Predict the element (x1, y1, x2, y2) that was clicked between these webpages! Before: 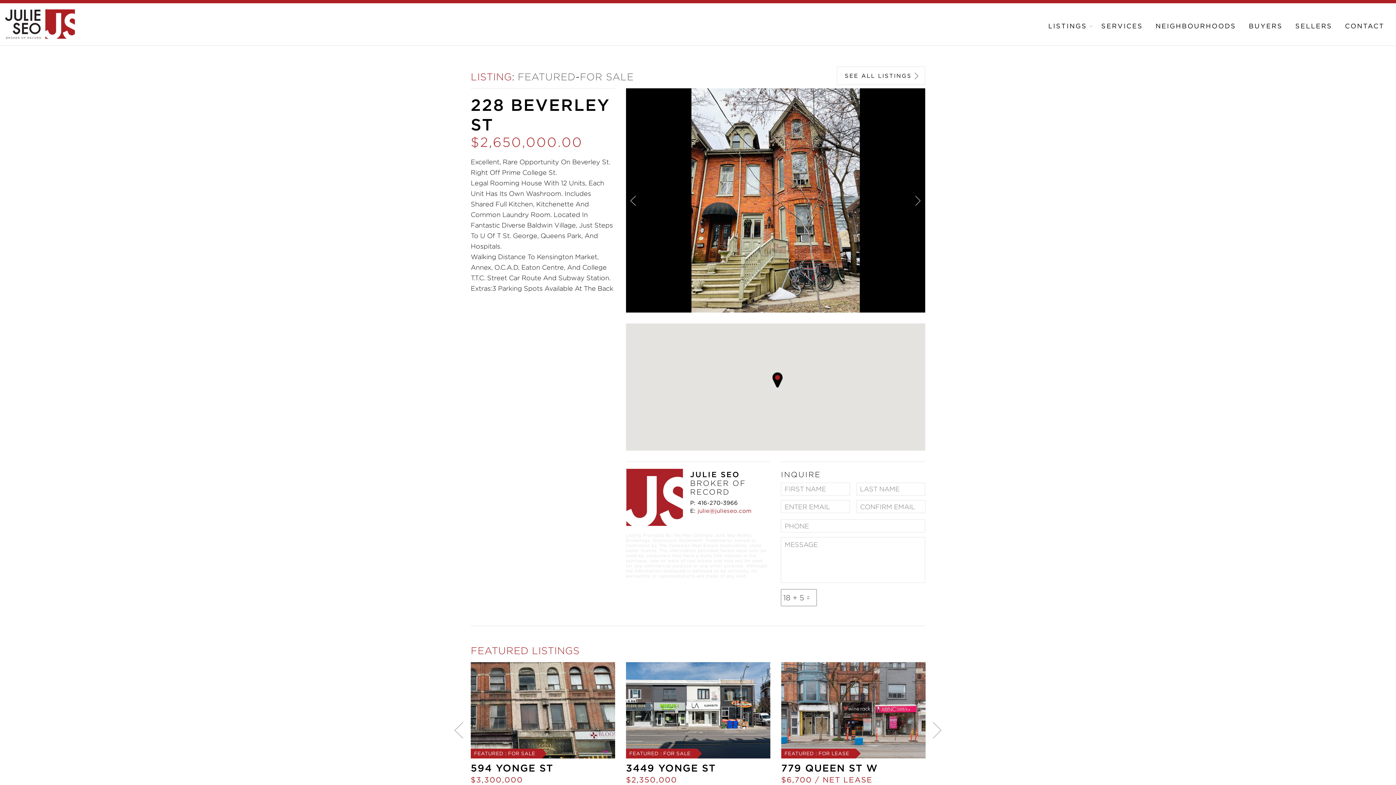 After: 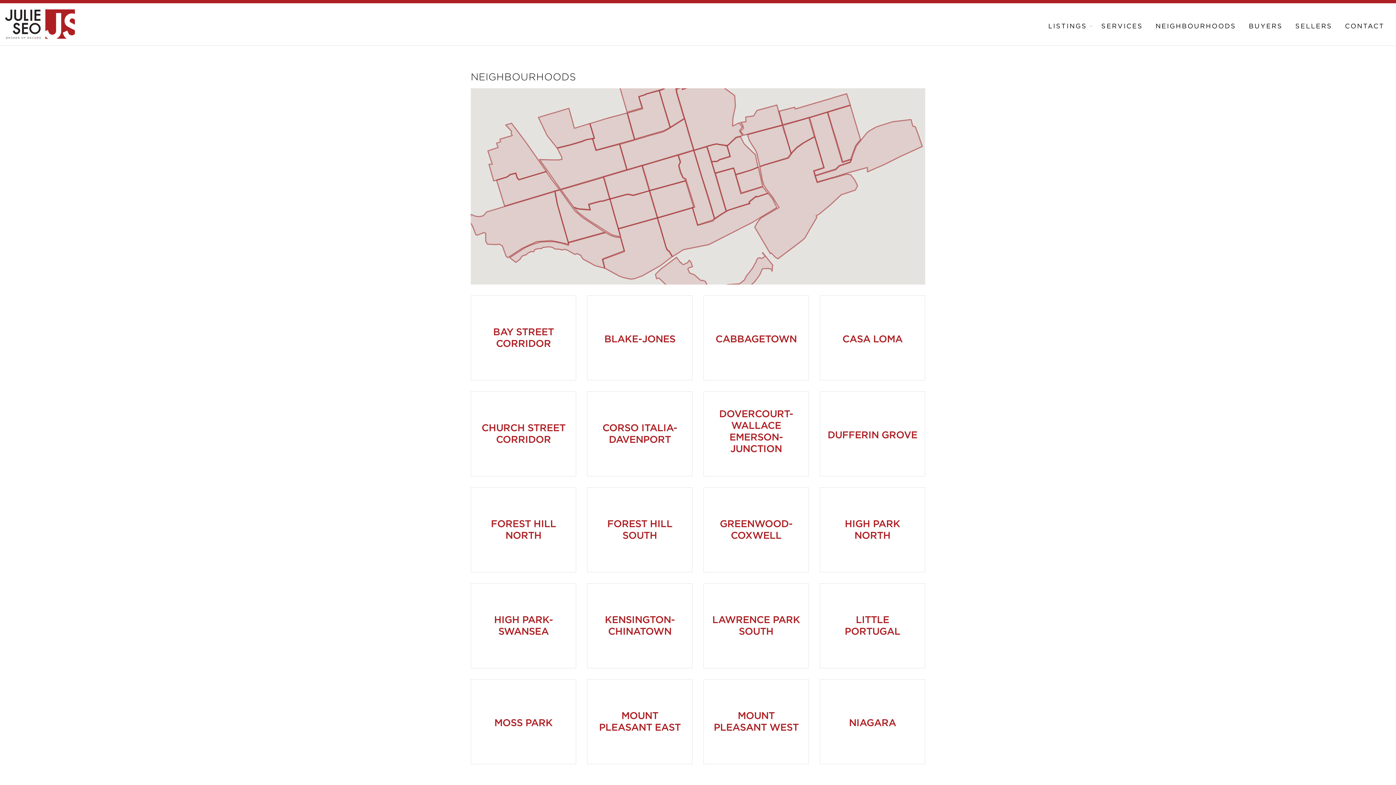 Action: bbox: (1150, 3, 1241, 49) label: NEIGHBOURHOODS